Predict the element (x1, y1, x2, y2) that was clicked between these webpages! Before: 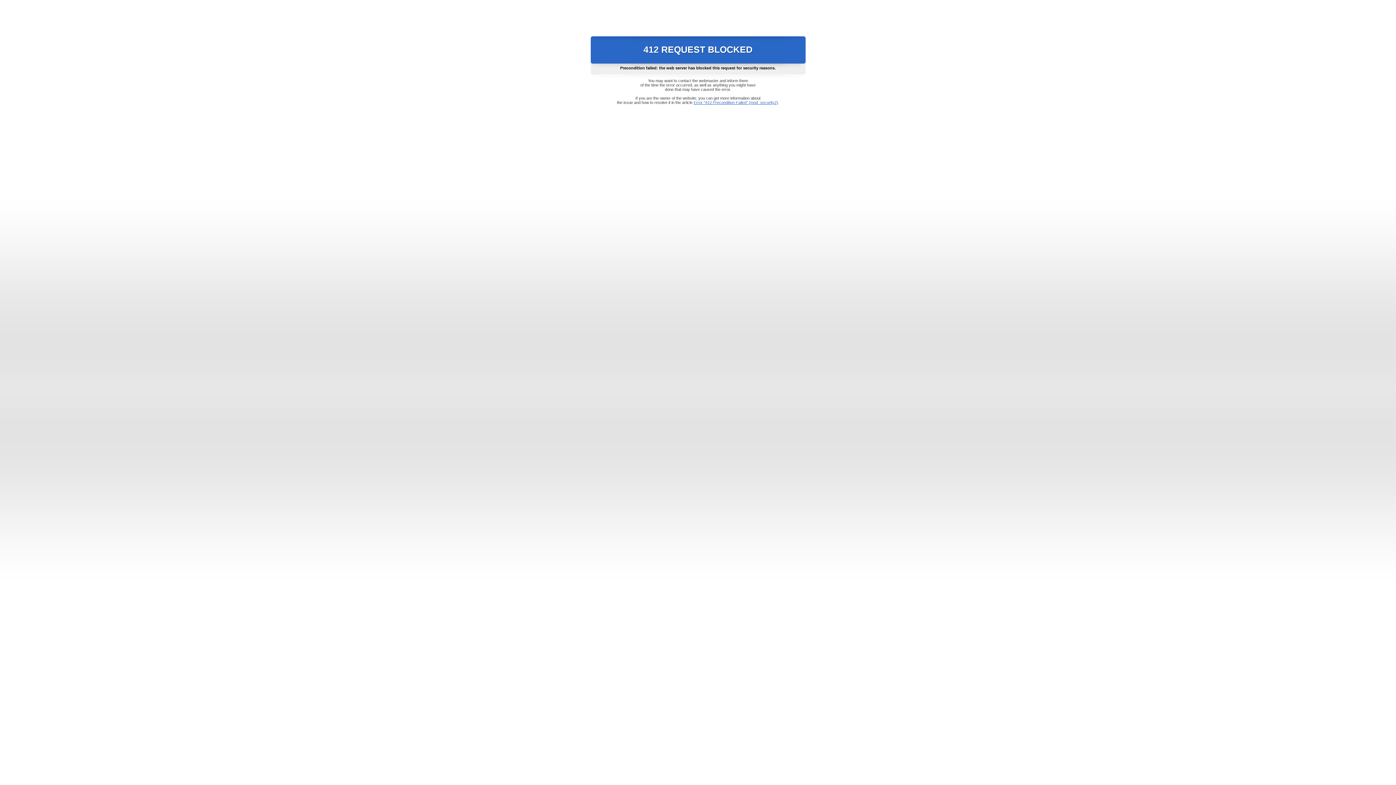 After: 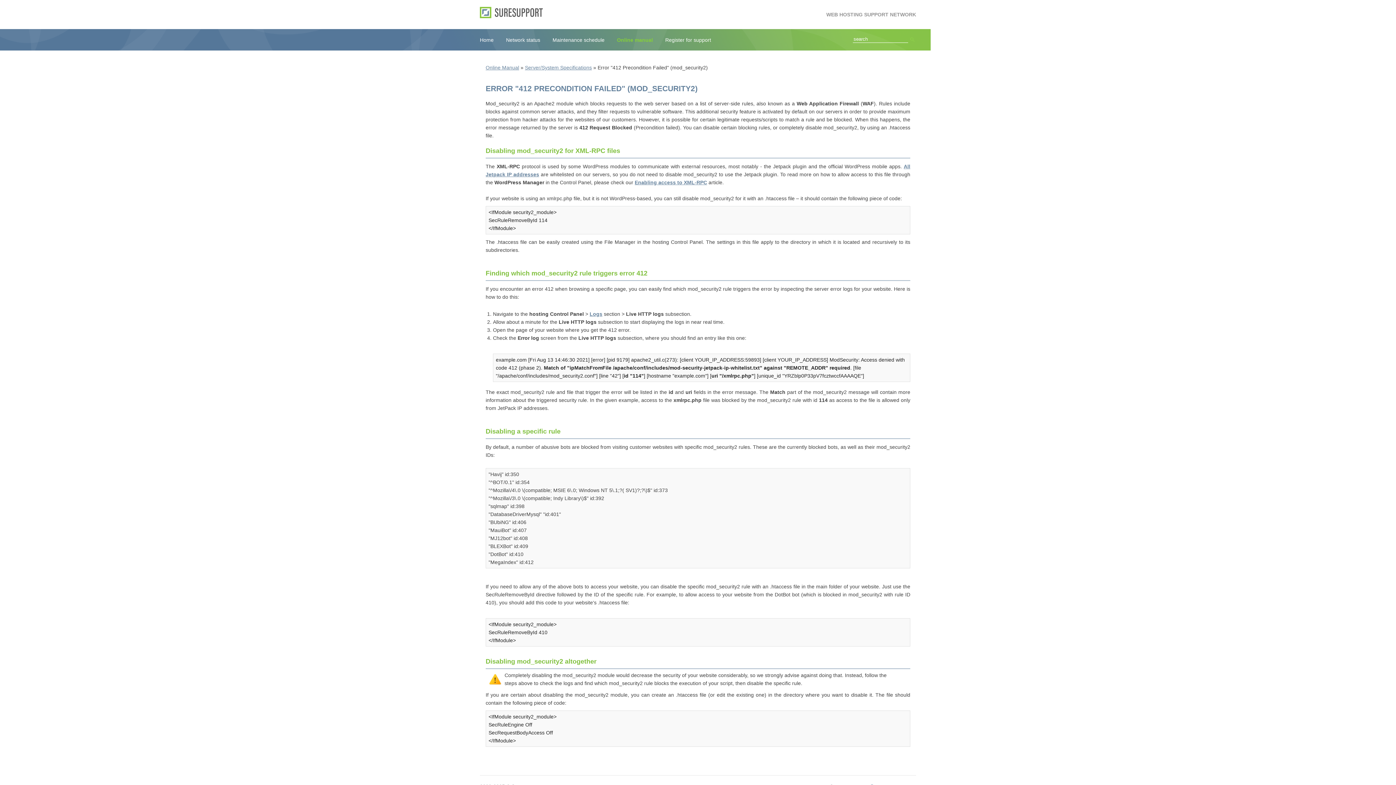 Action: bbox: (693, 100, 778, 104) label: Error "412 Precondition Failed" (mod_security2)